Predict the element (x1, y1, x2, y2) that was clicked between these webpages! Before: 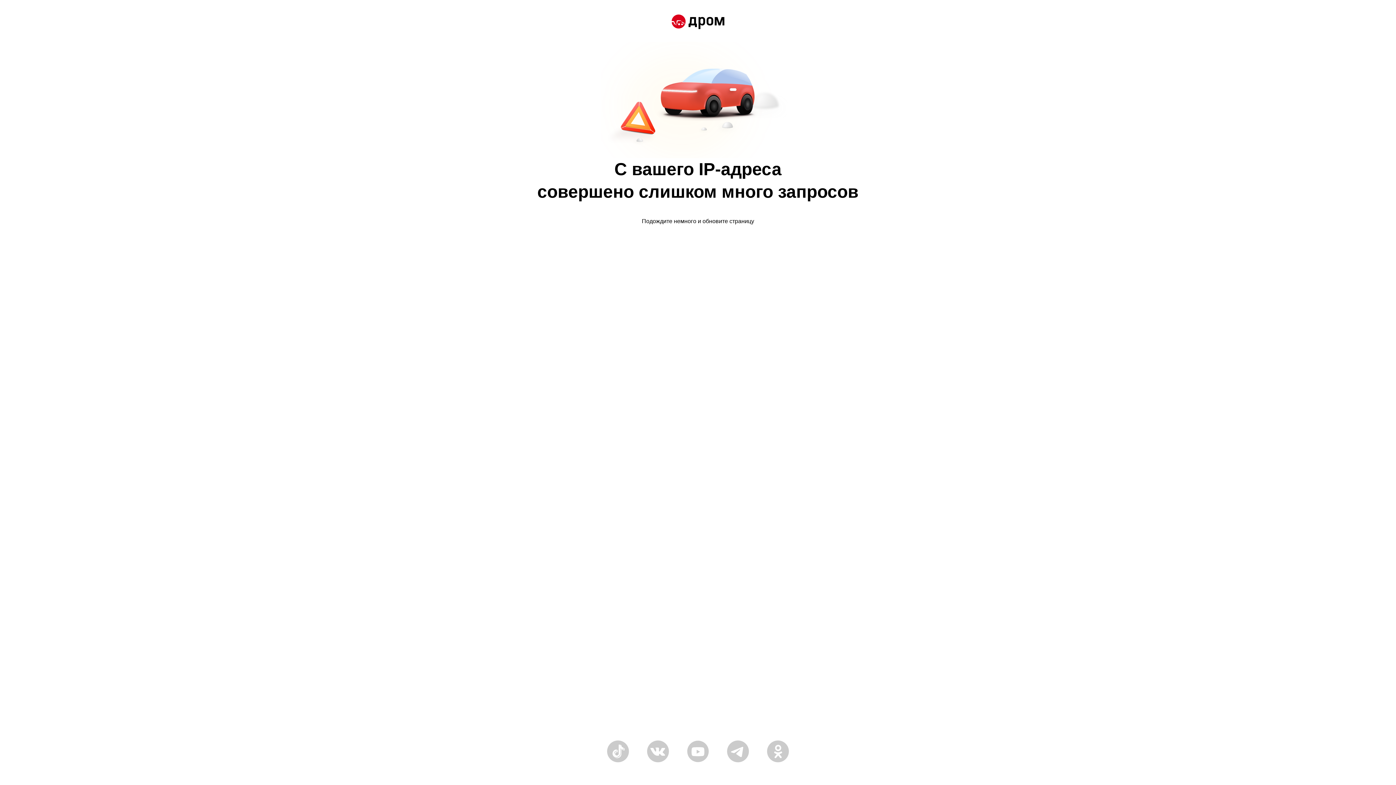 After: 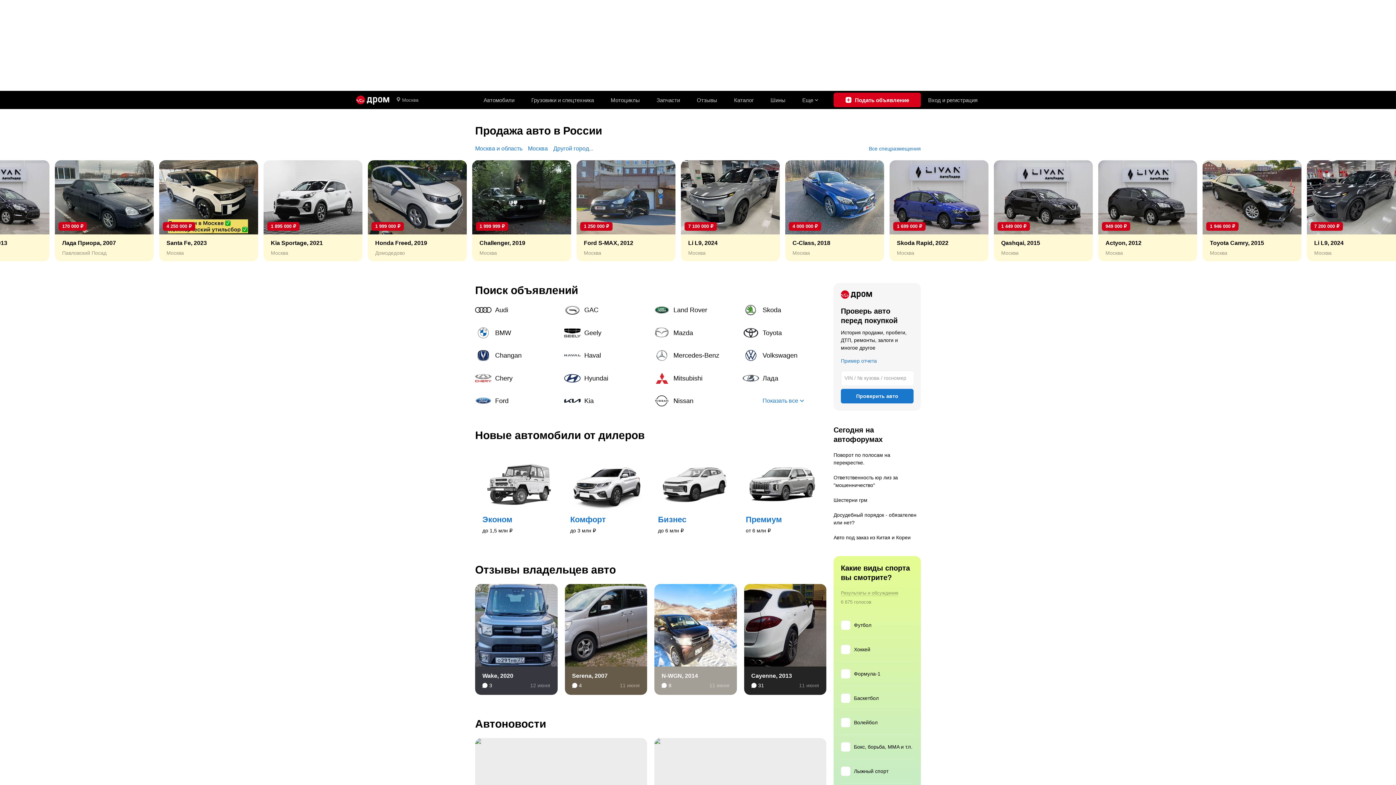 Action: bbox: (671, 14, 724, 30)